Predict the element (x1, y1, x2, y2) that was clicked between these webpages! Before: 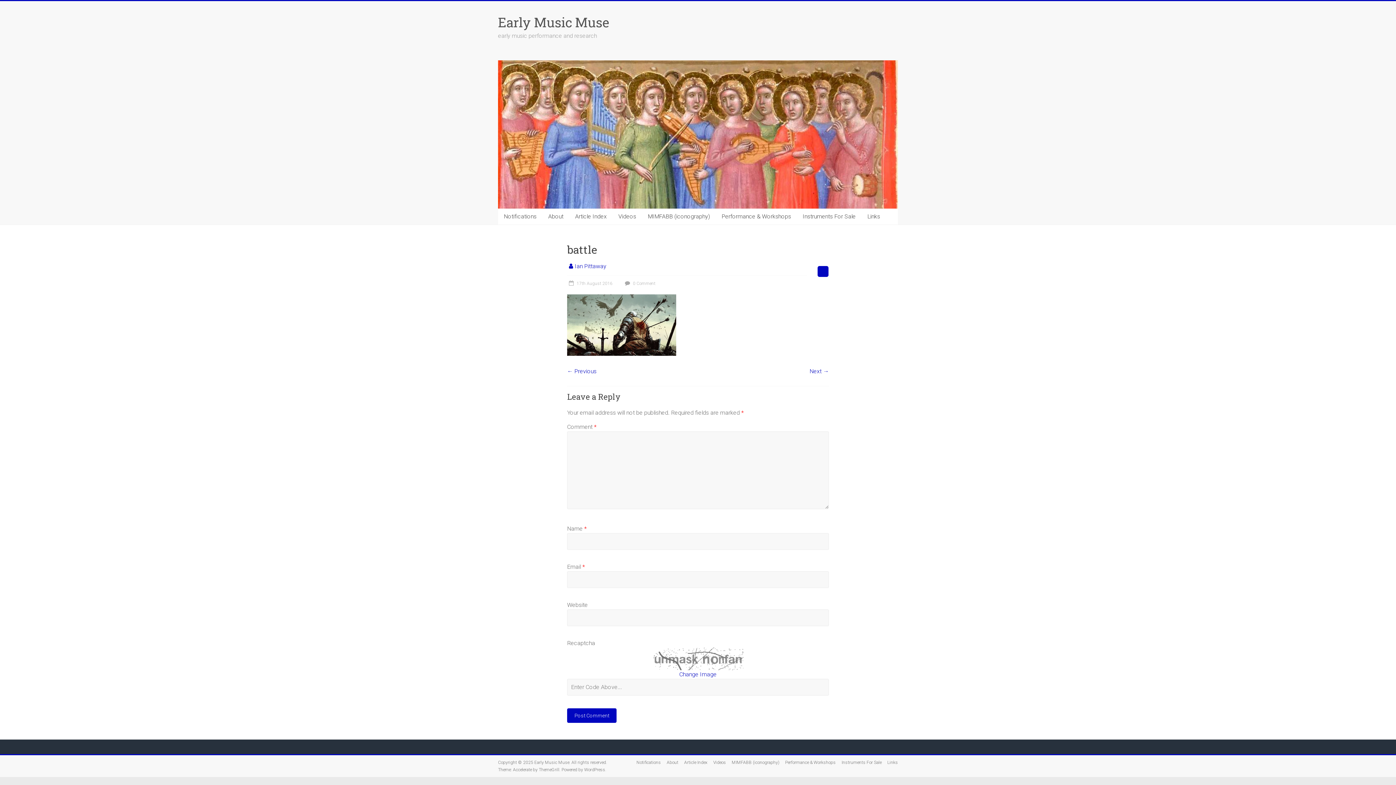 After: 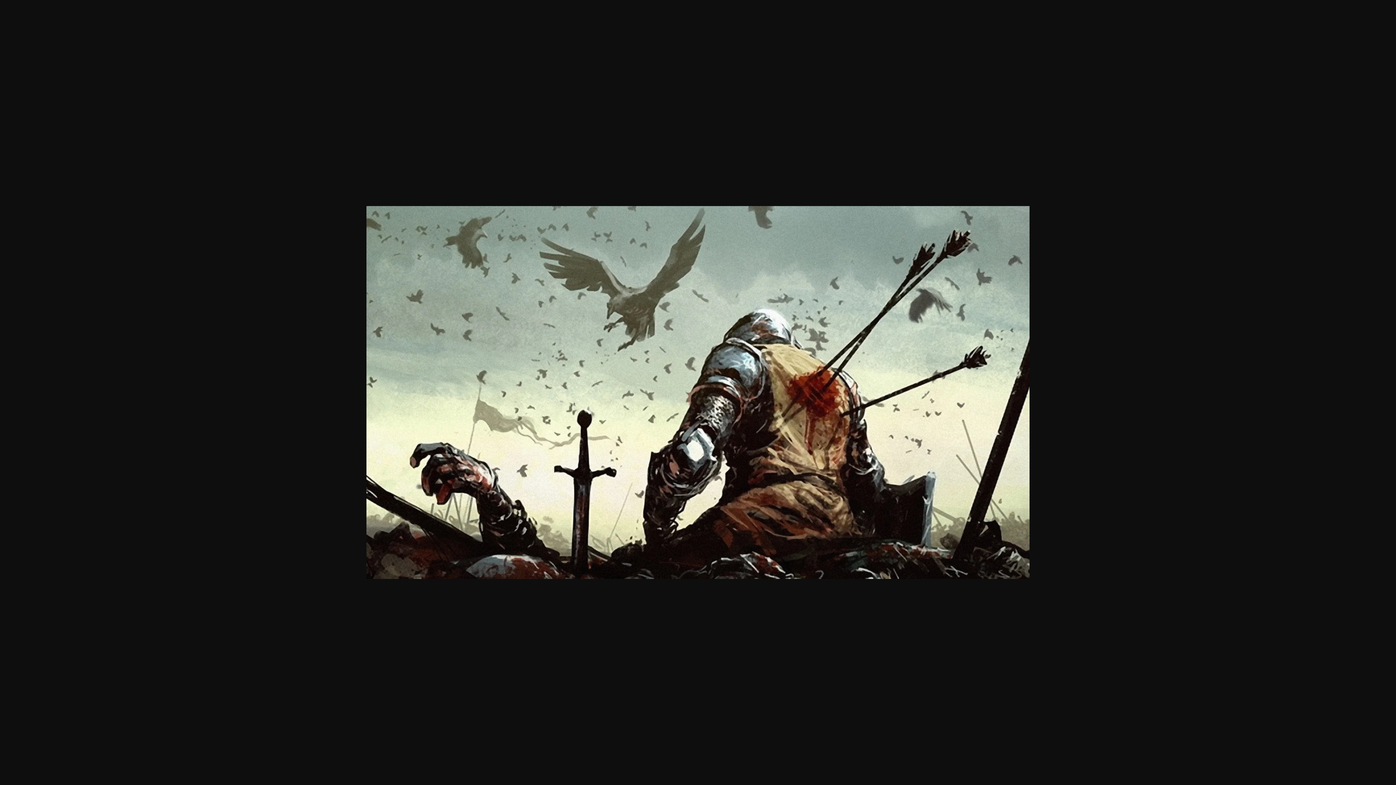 Action: bbox: (567, 295, 676, 302)